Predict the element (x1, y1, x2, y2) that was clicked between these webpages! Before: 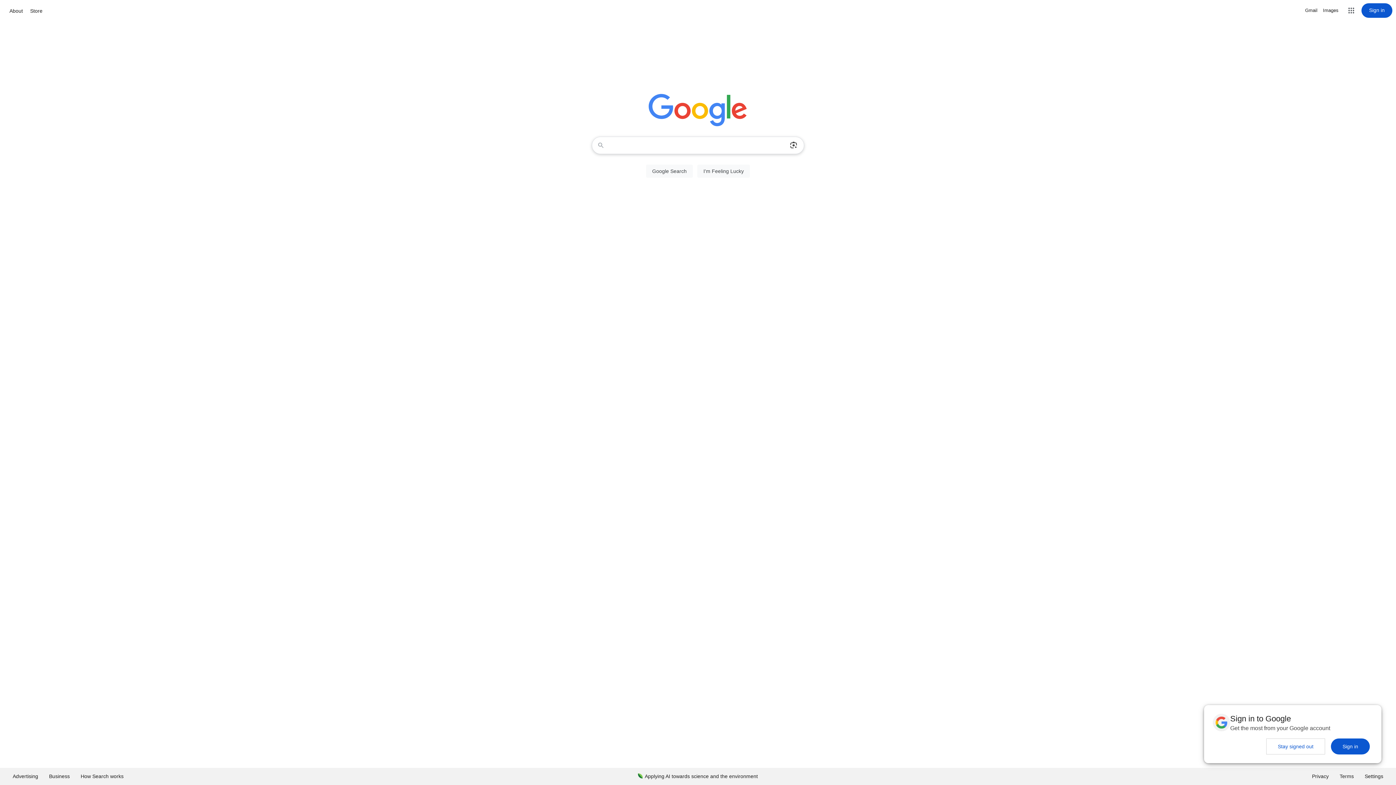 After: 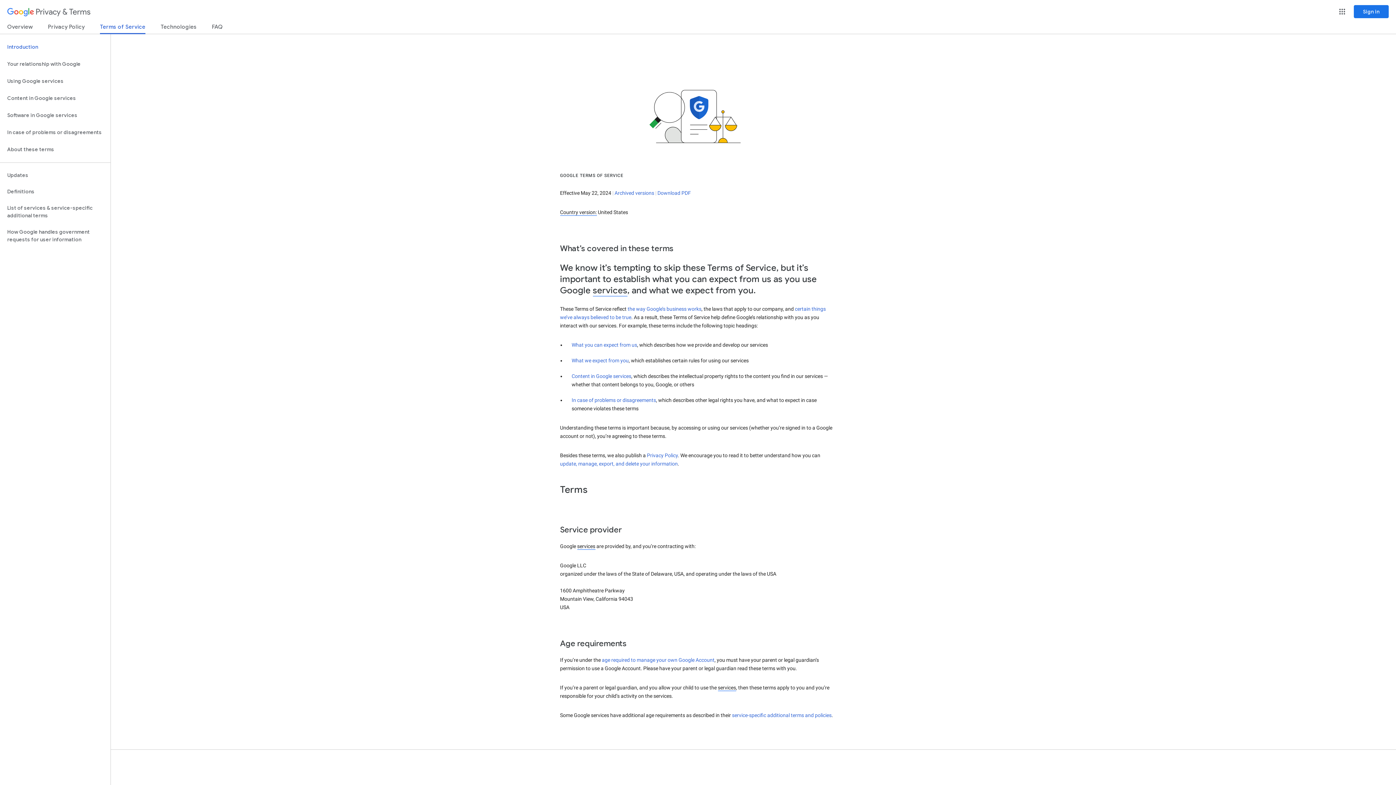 Action: bbox: (1334, 768, 1359, 785) label: Terms